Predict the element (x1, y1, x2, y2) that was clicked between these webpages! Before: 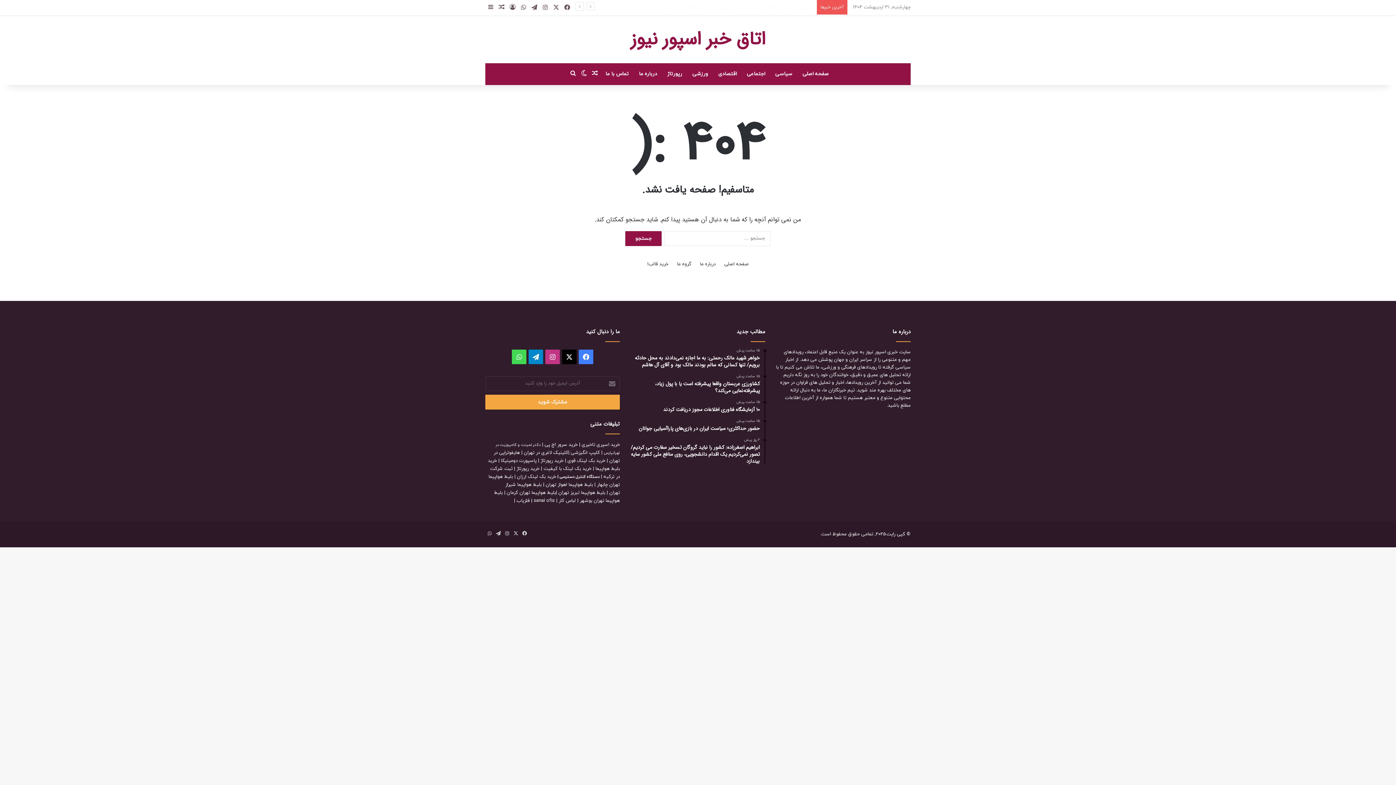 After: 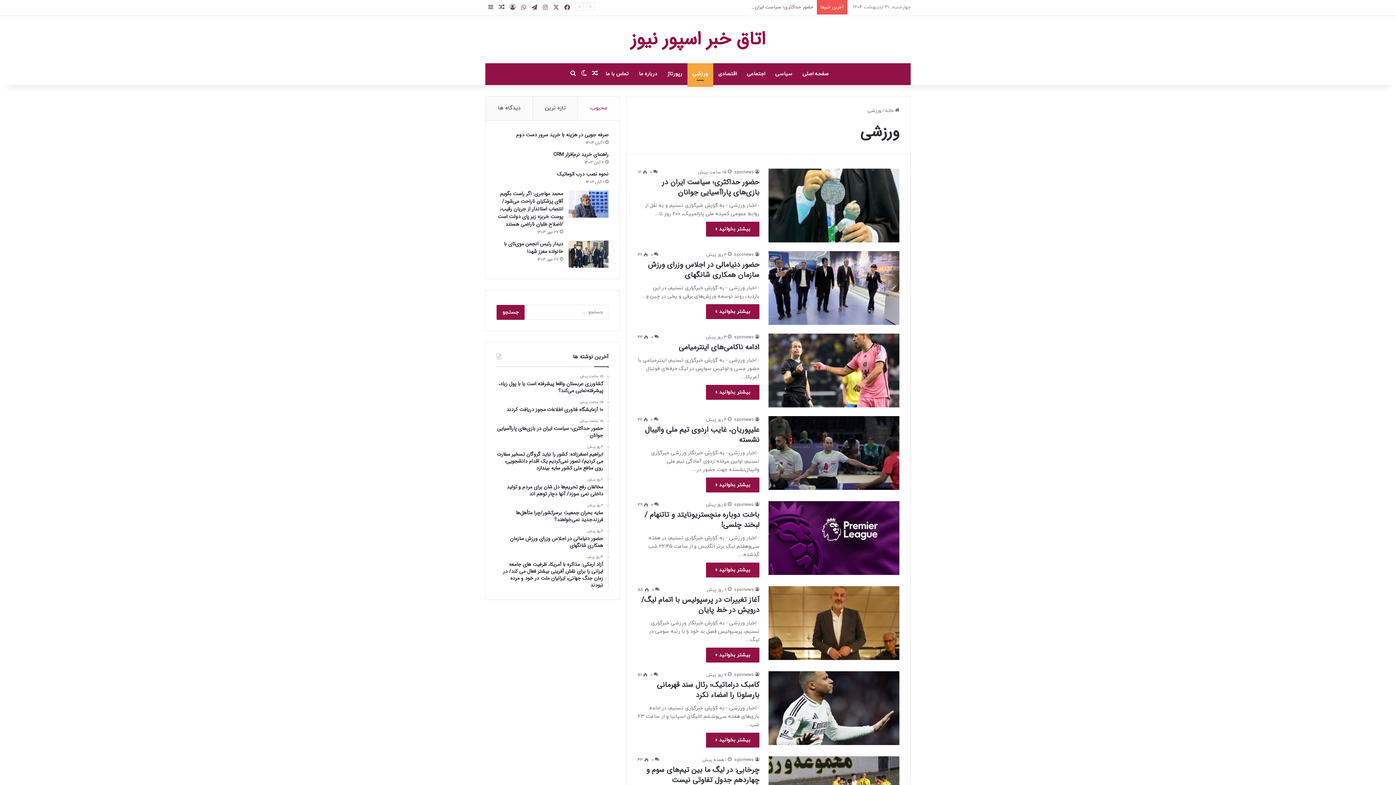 Action: label: ورزشی bbox: (687, 63, 713, 85)